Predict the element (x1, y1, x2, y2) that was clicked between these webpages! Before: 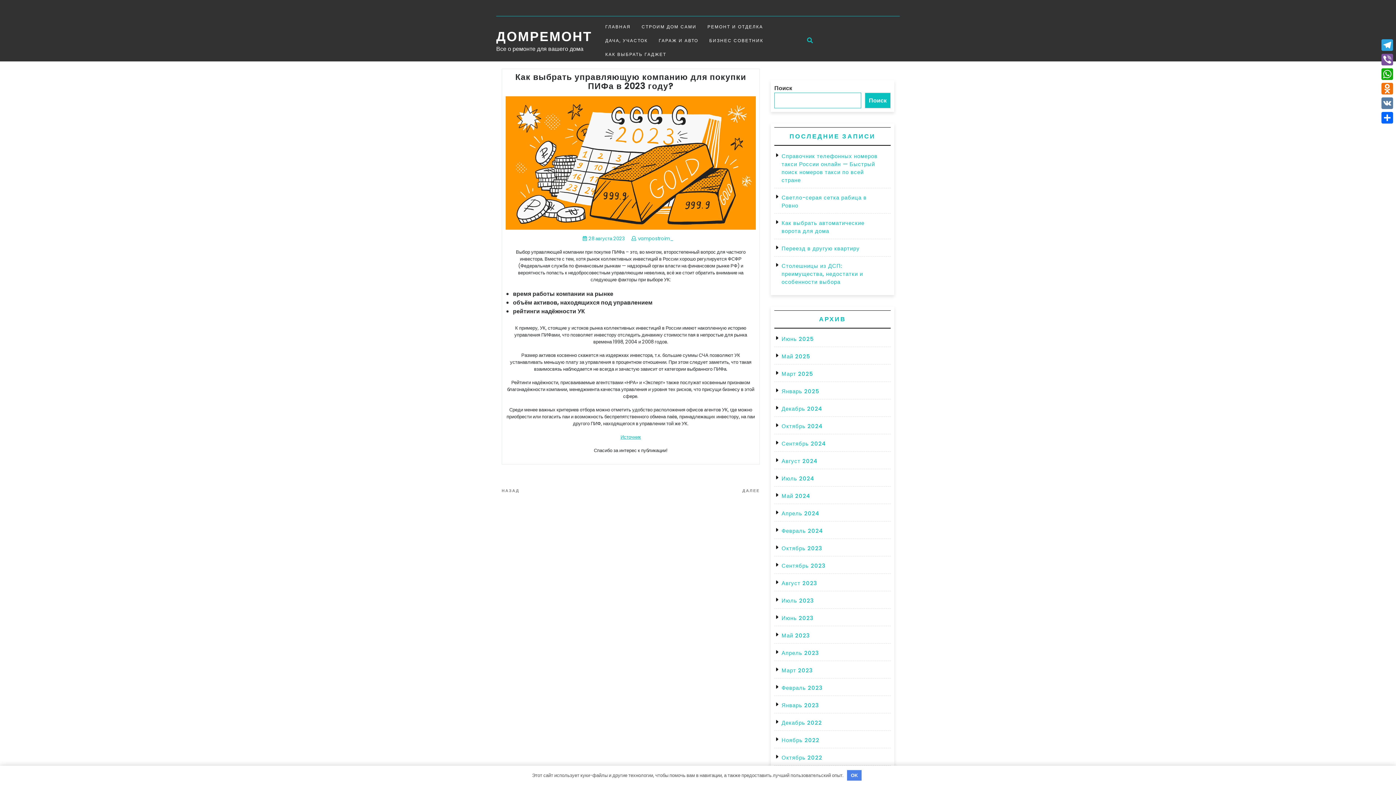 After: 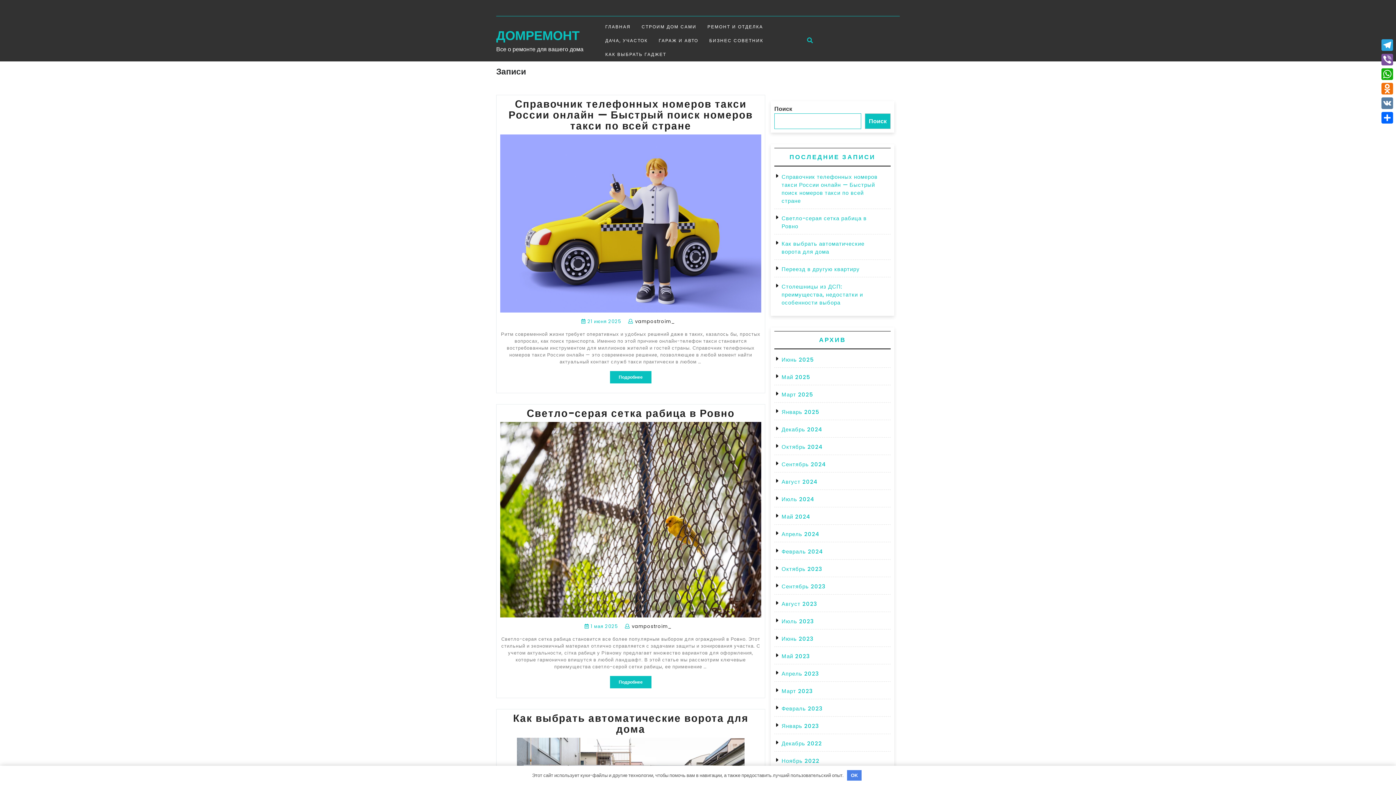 Action: label: ГЛАВНАЯ bbox: (600, 20, 636, 33)